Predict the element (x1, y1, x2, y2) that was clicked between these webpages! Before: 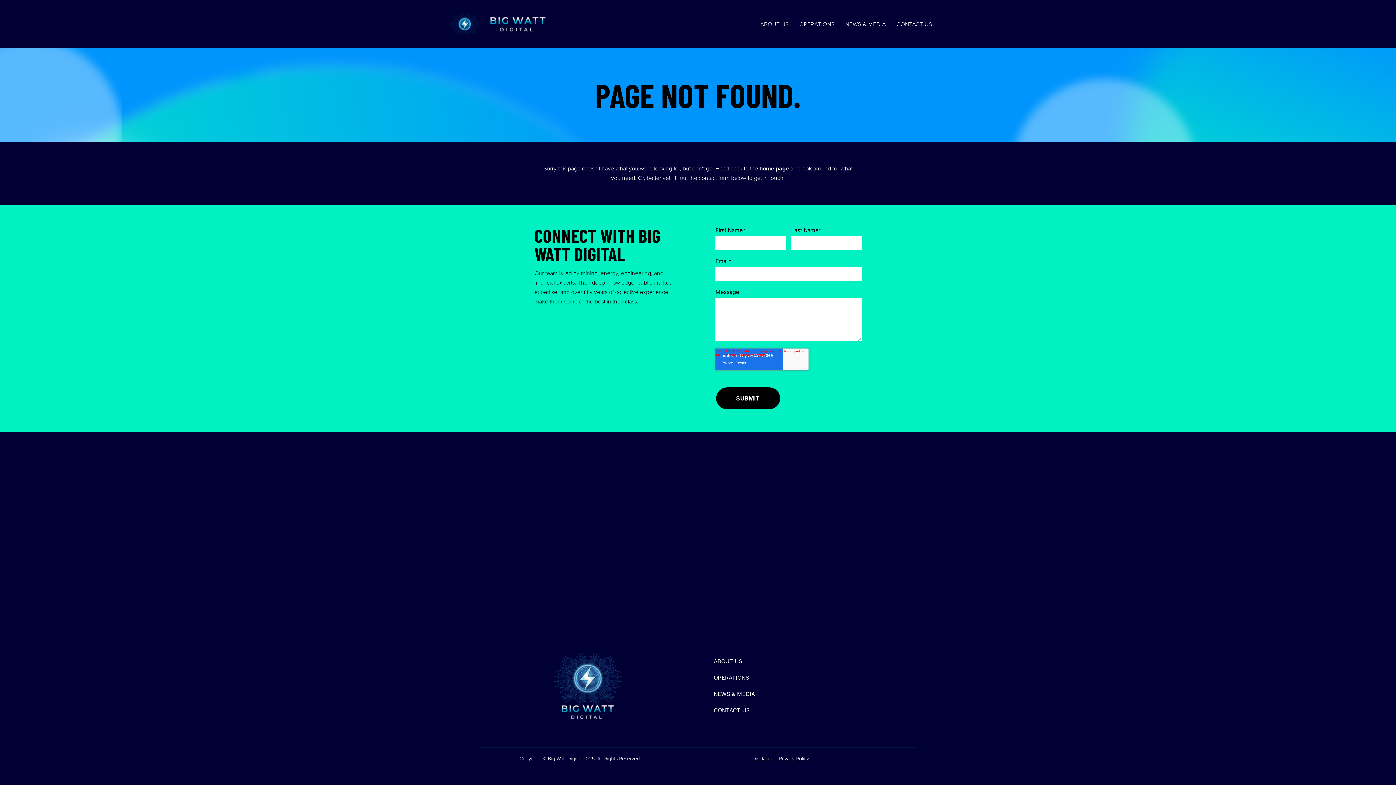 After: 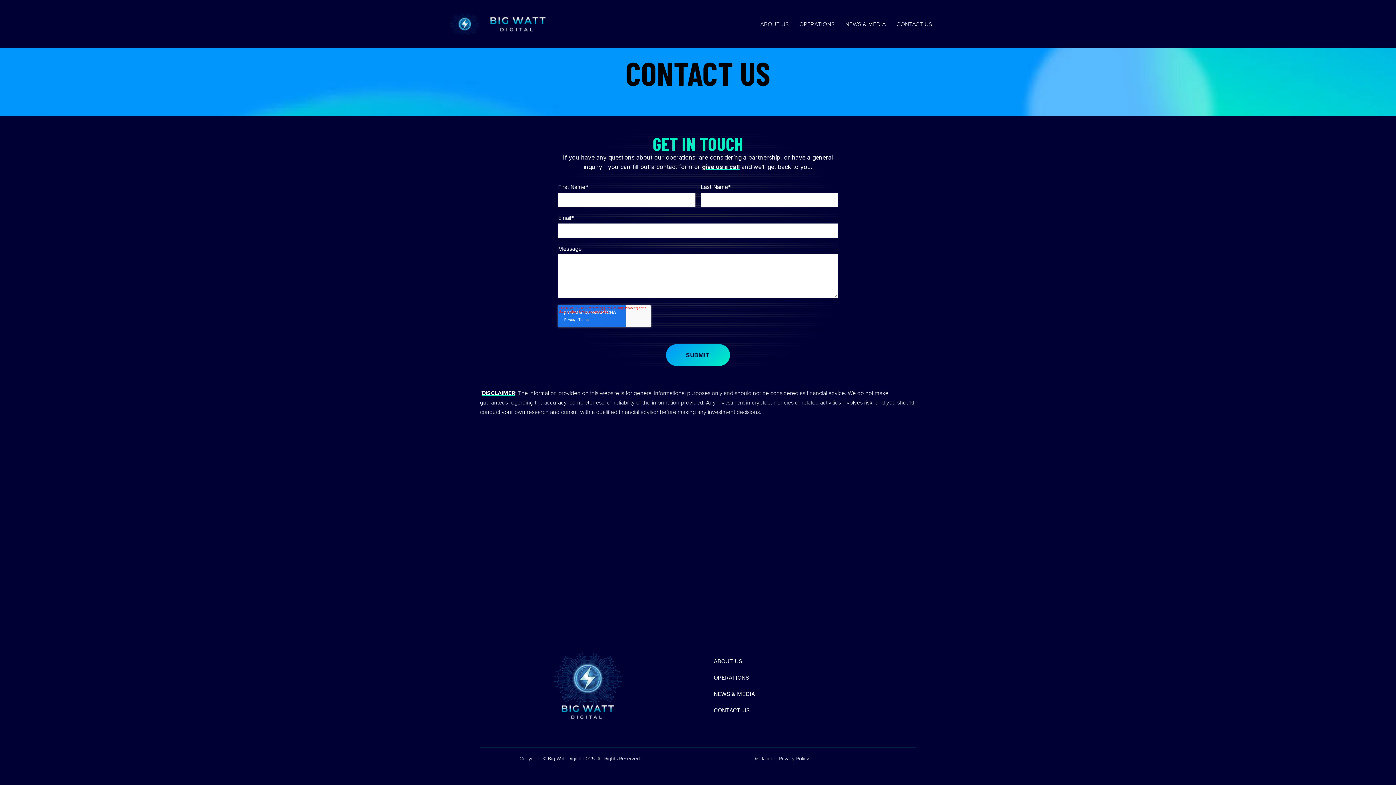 Action: bbox: (896, 20, 932, 27) label: CONTACT US